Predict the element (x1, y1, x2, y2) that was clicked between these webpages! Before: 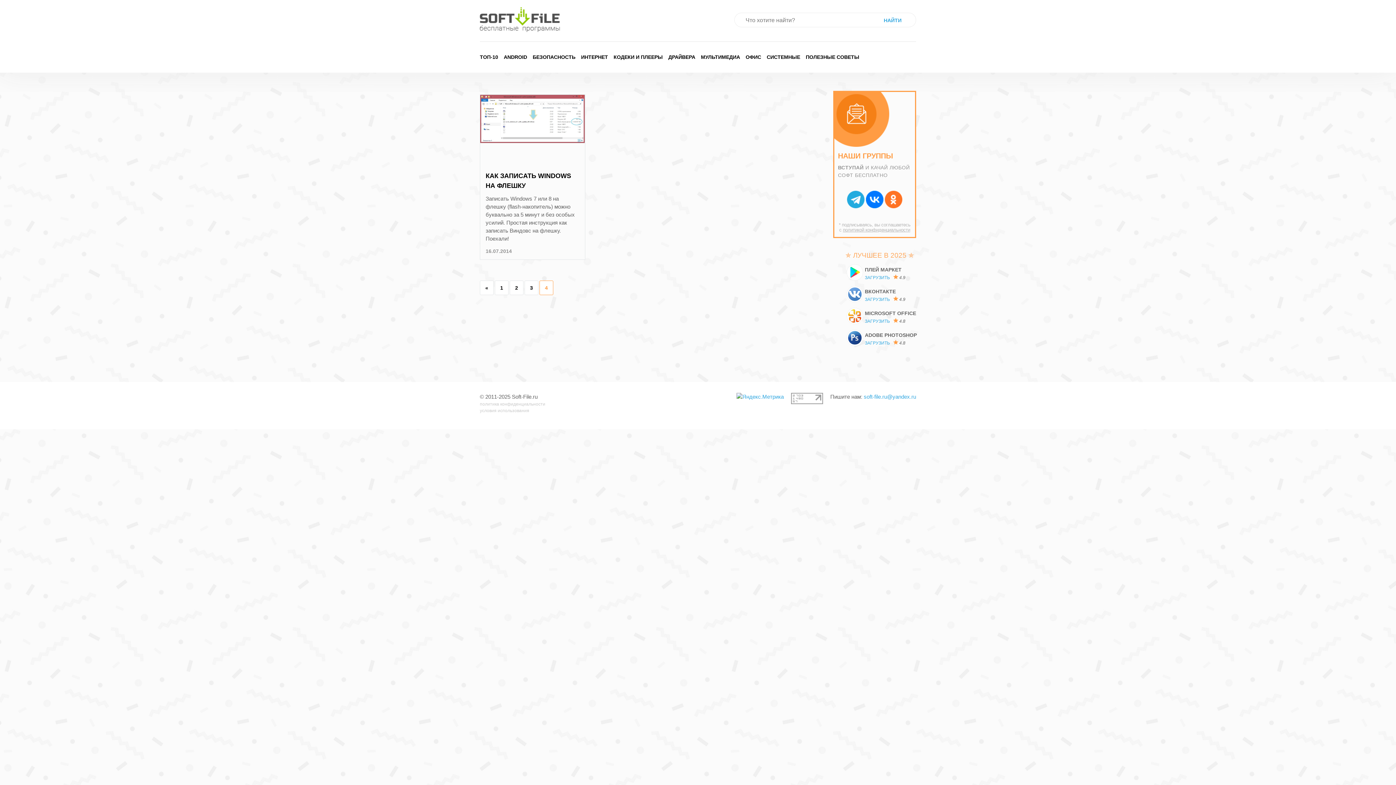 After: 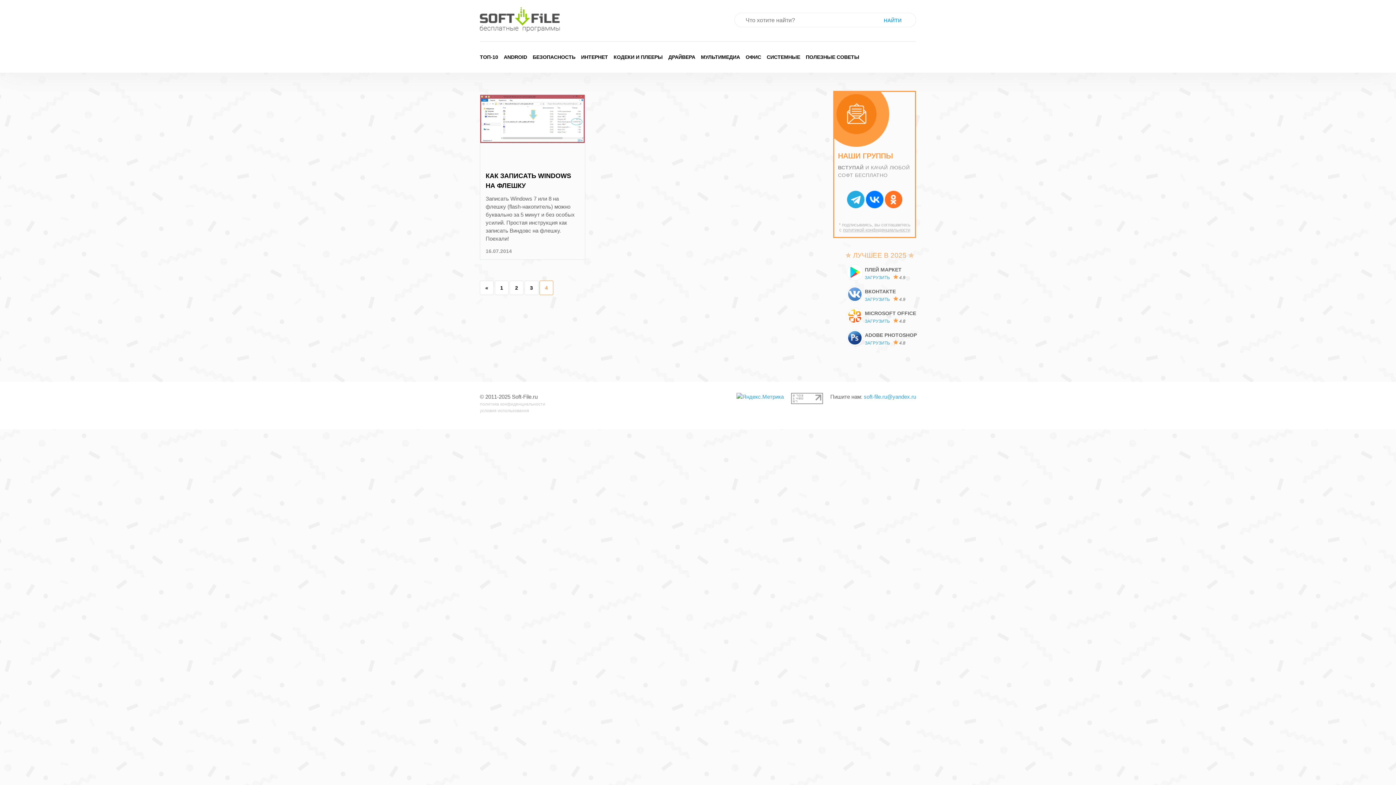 Action: bbox: (480, 401, 545, 406) label: политика конфиденциальности